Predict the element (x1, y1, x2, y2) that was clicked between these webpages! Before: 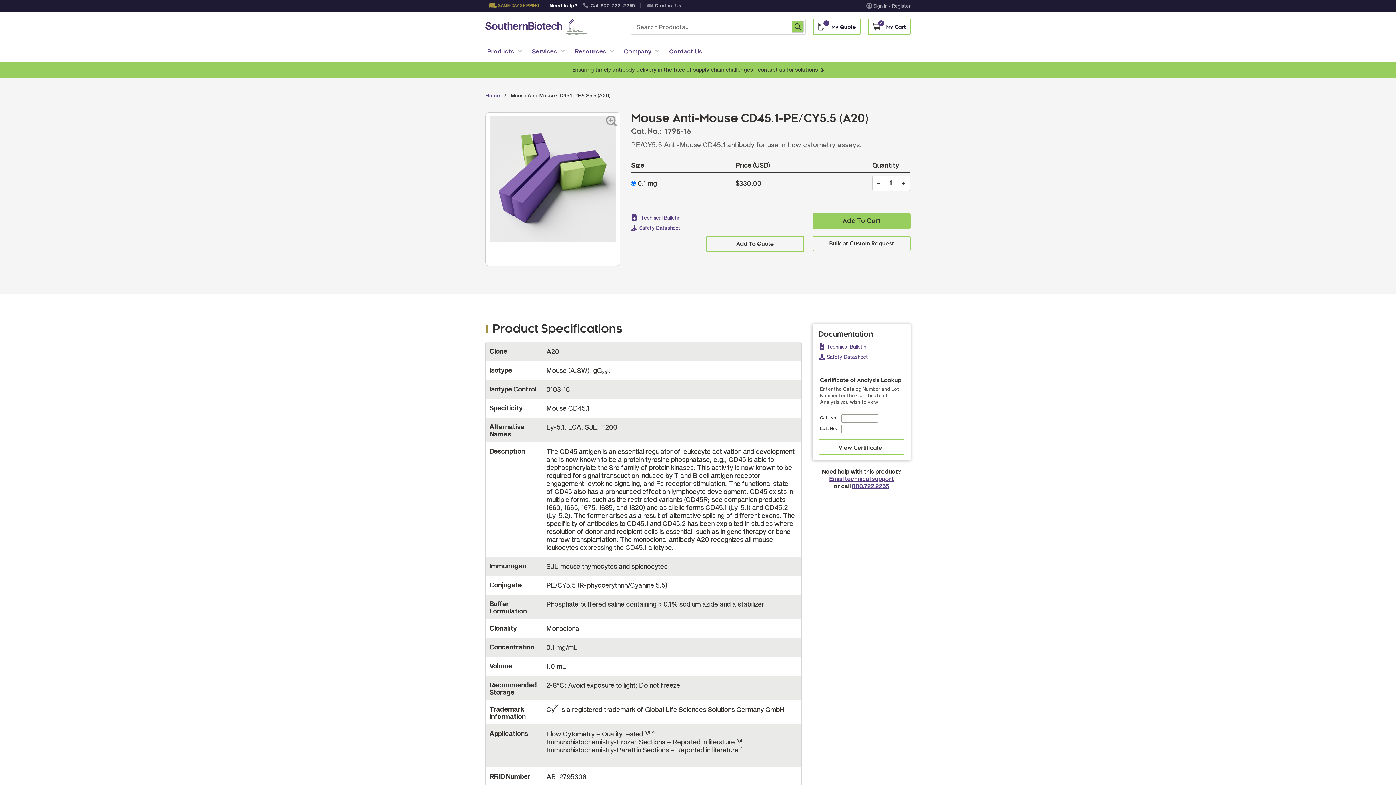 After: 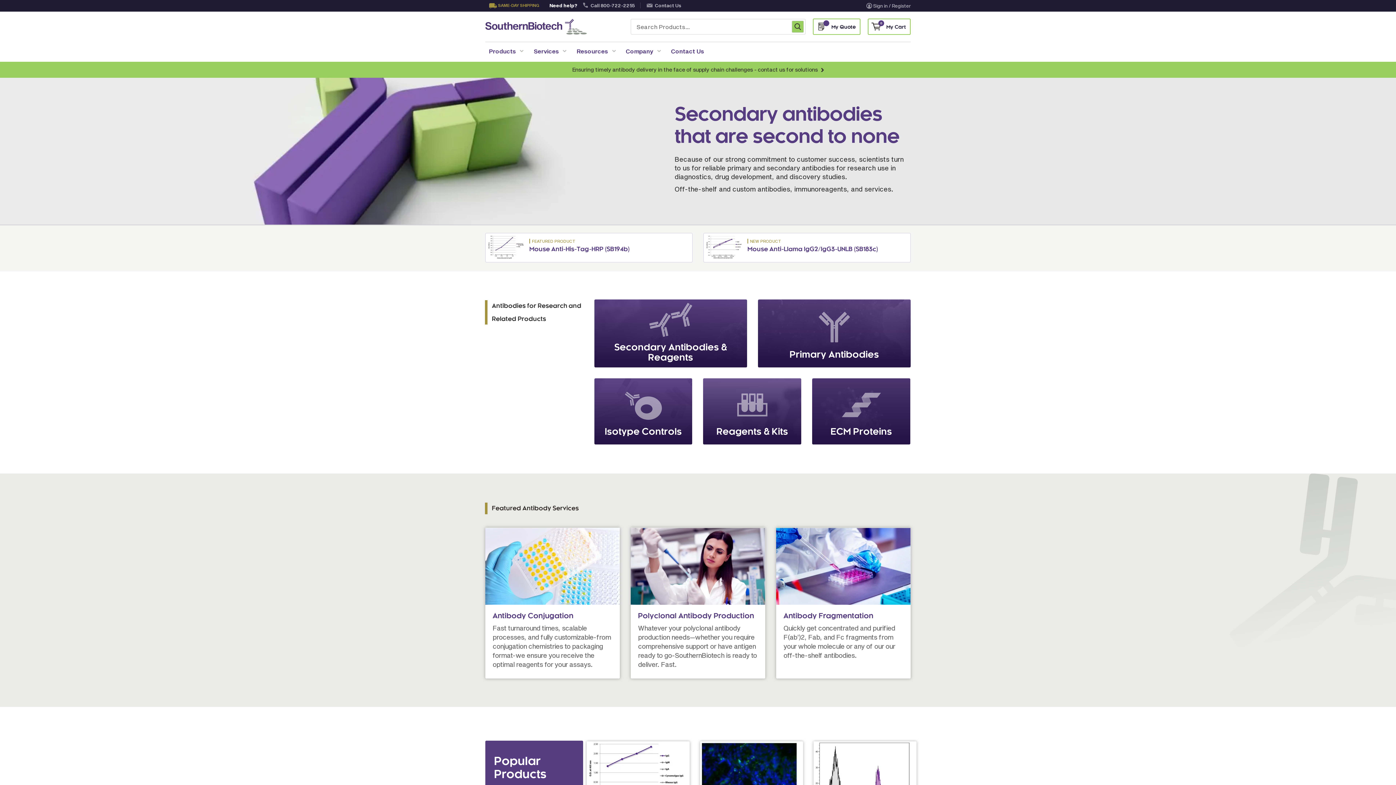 Action: bbox: (485, 18, 620, 34)